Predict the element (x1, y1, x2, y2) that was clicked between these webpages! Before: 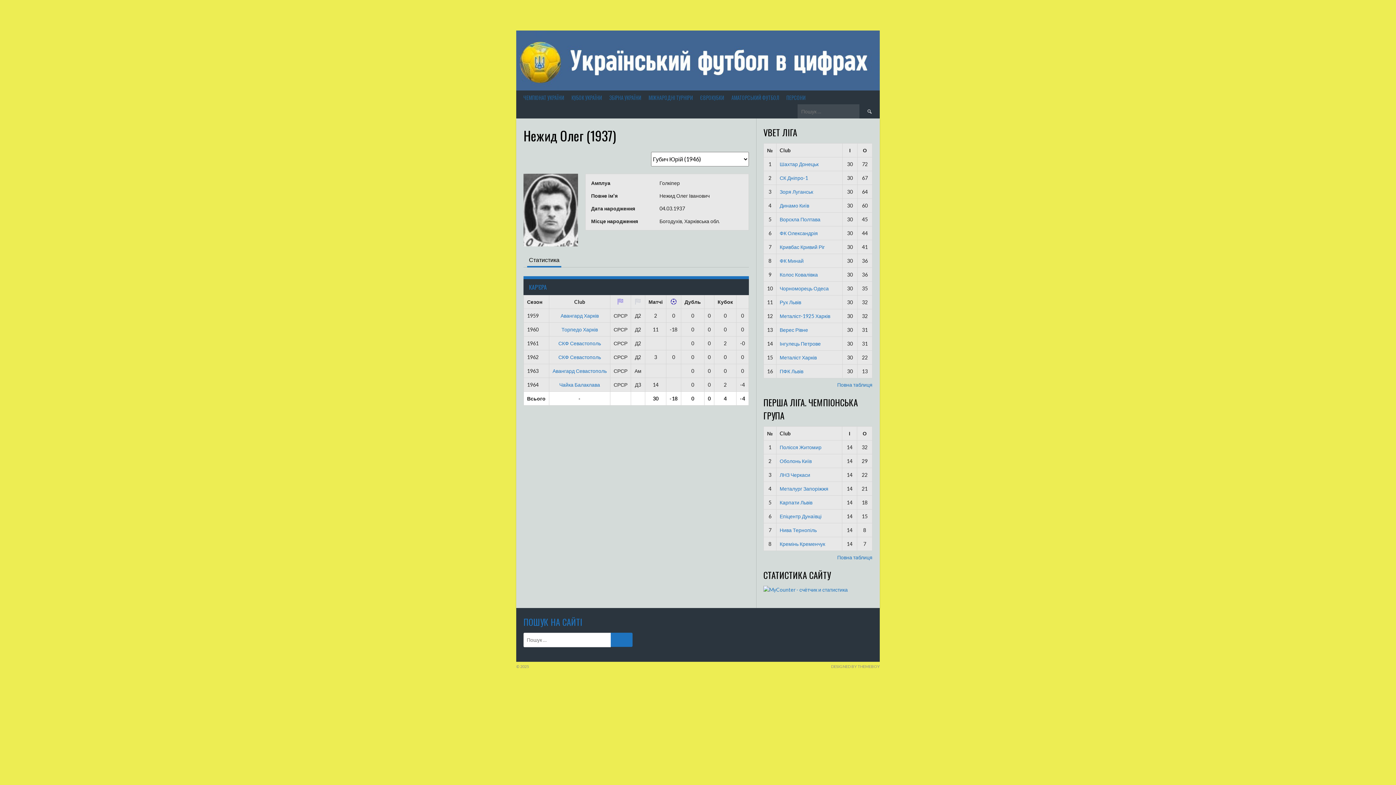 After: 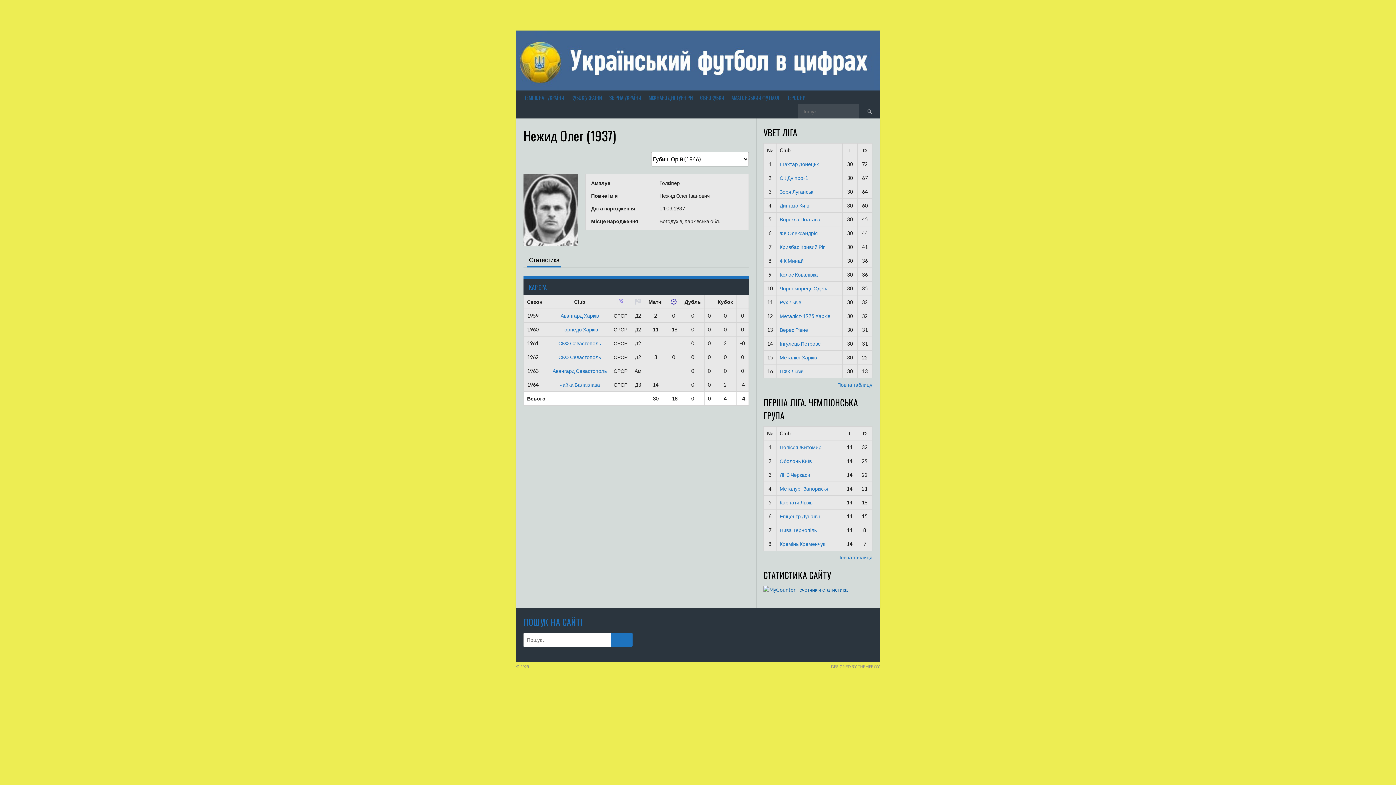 Action: bbox: (763, 587, 848, 593)